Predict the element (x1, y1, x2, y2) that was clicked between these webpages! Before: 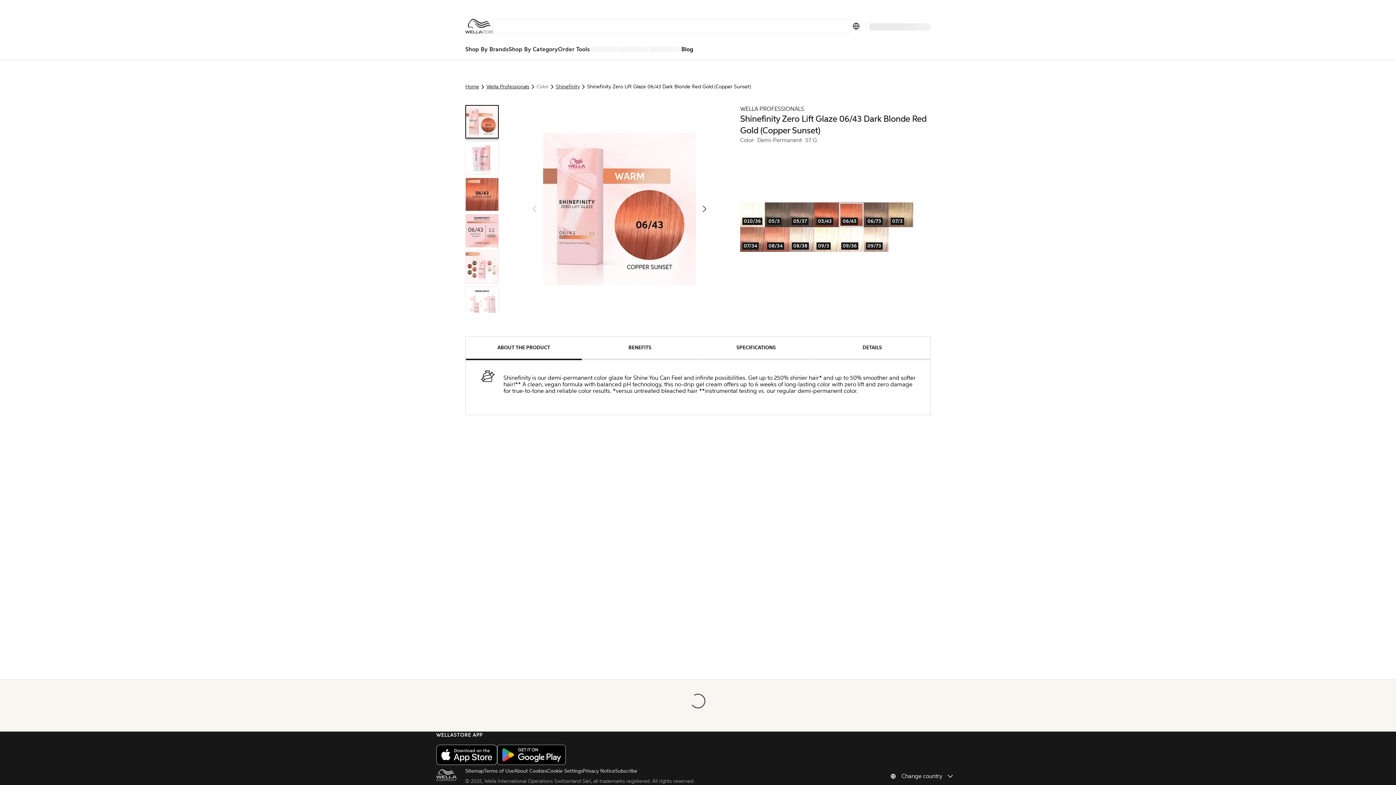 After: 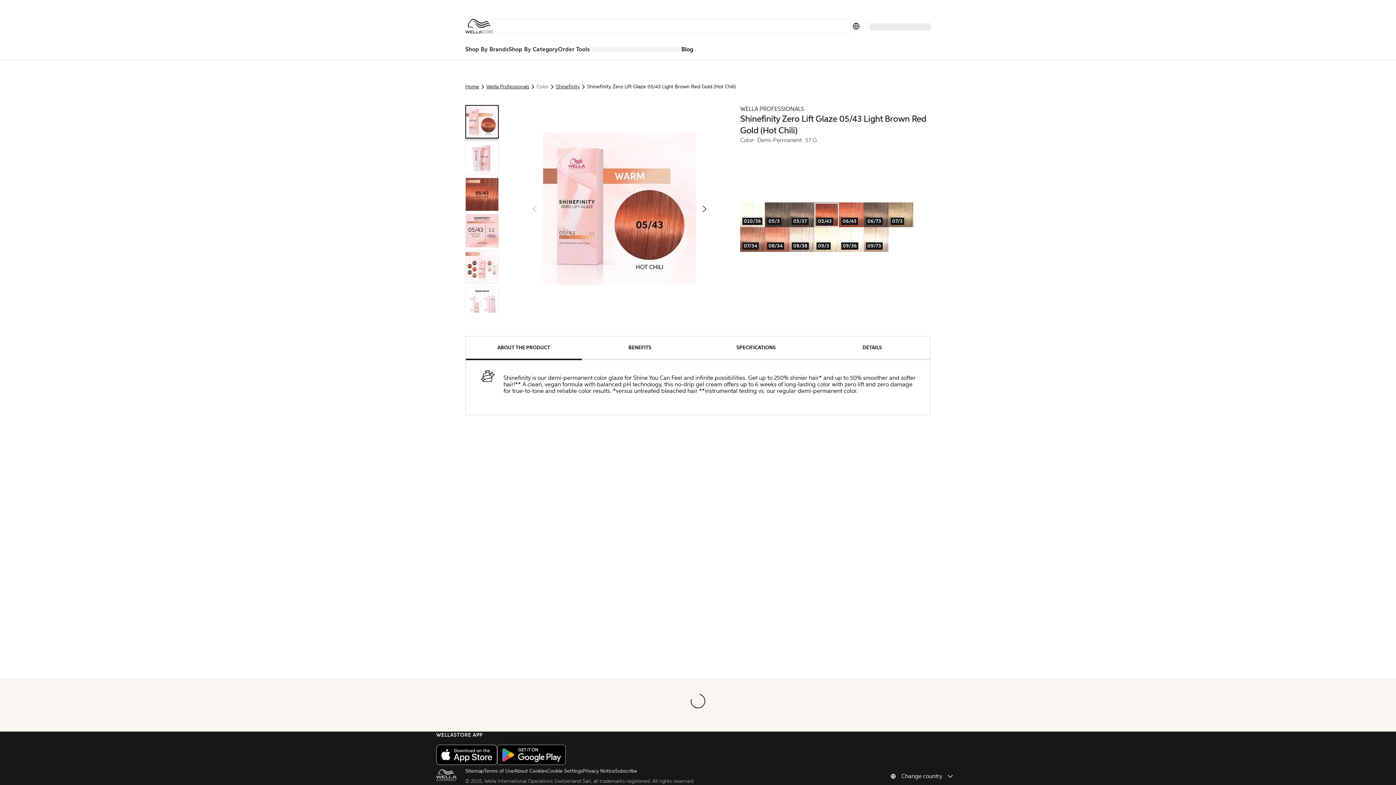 Action: bbox: (814, 202, 839, 227) label: 05/43